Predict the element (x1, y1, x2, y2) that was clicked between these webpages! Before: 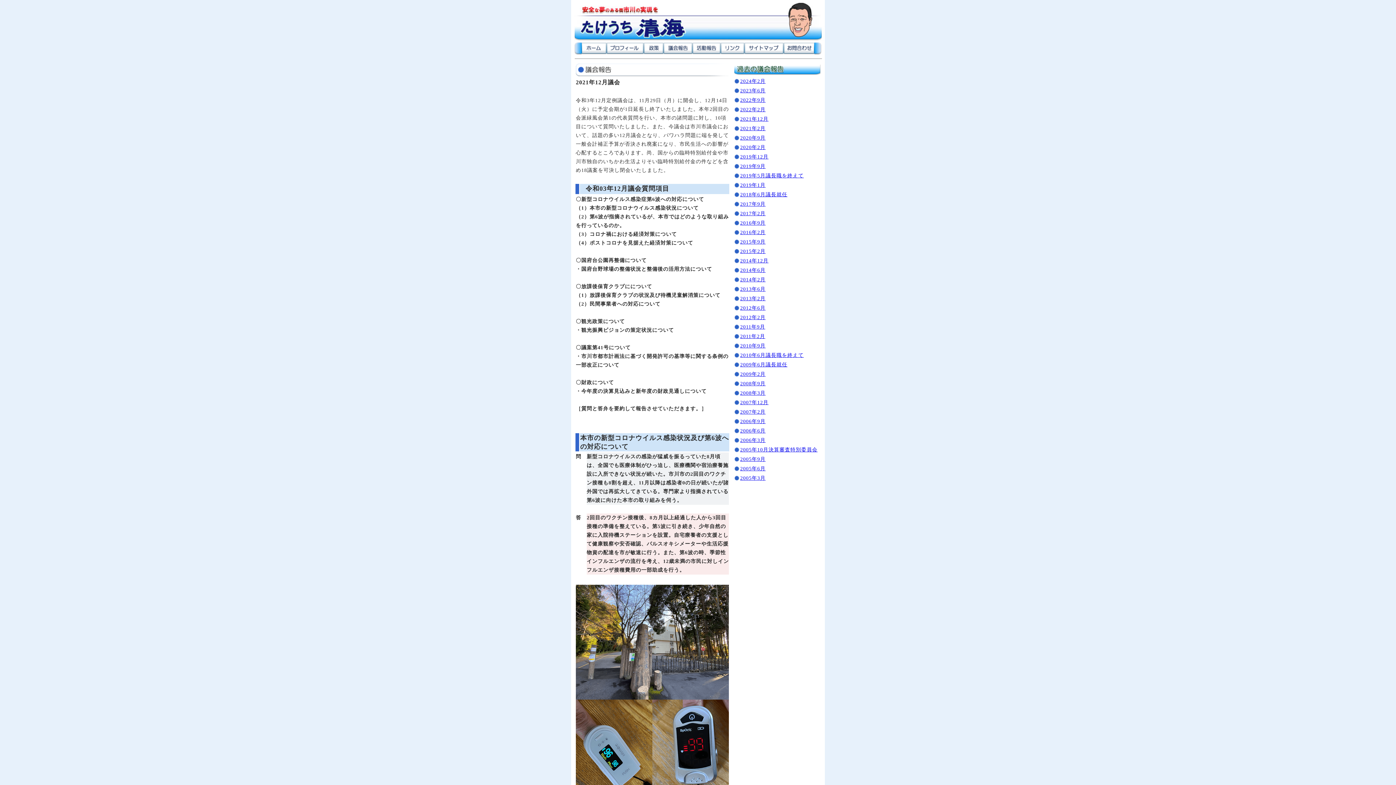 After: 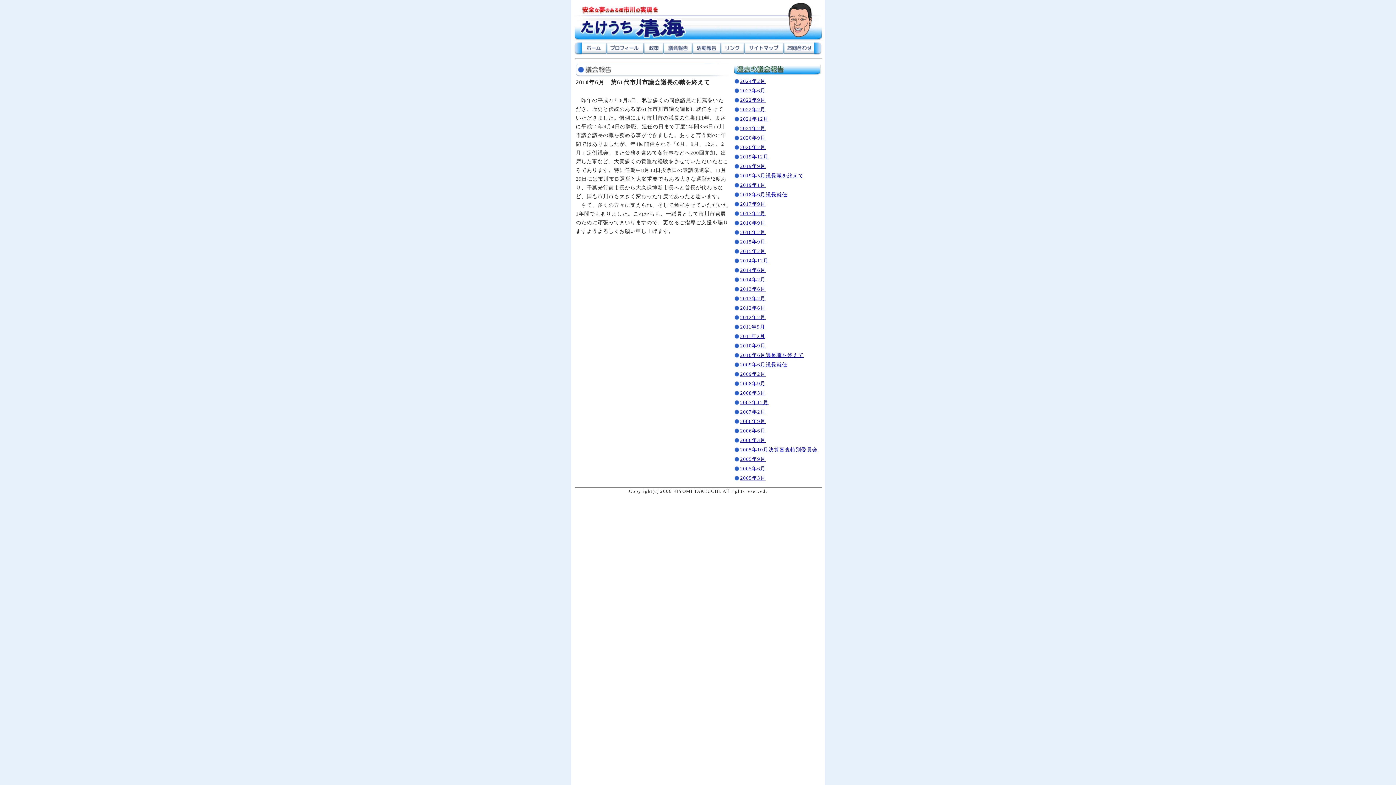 Action: label: 2010年6月議長職を終えて bbox: (740, 352, 804, 358)